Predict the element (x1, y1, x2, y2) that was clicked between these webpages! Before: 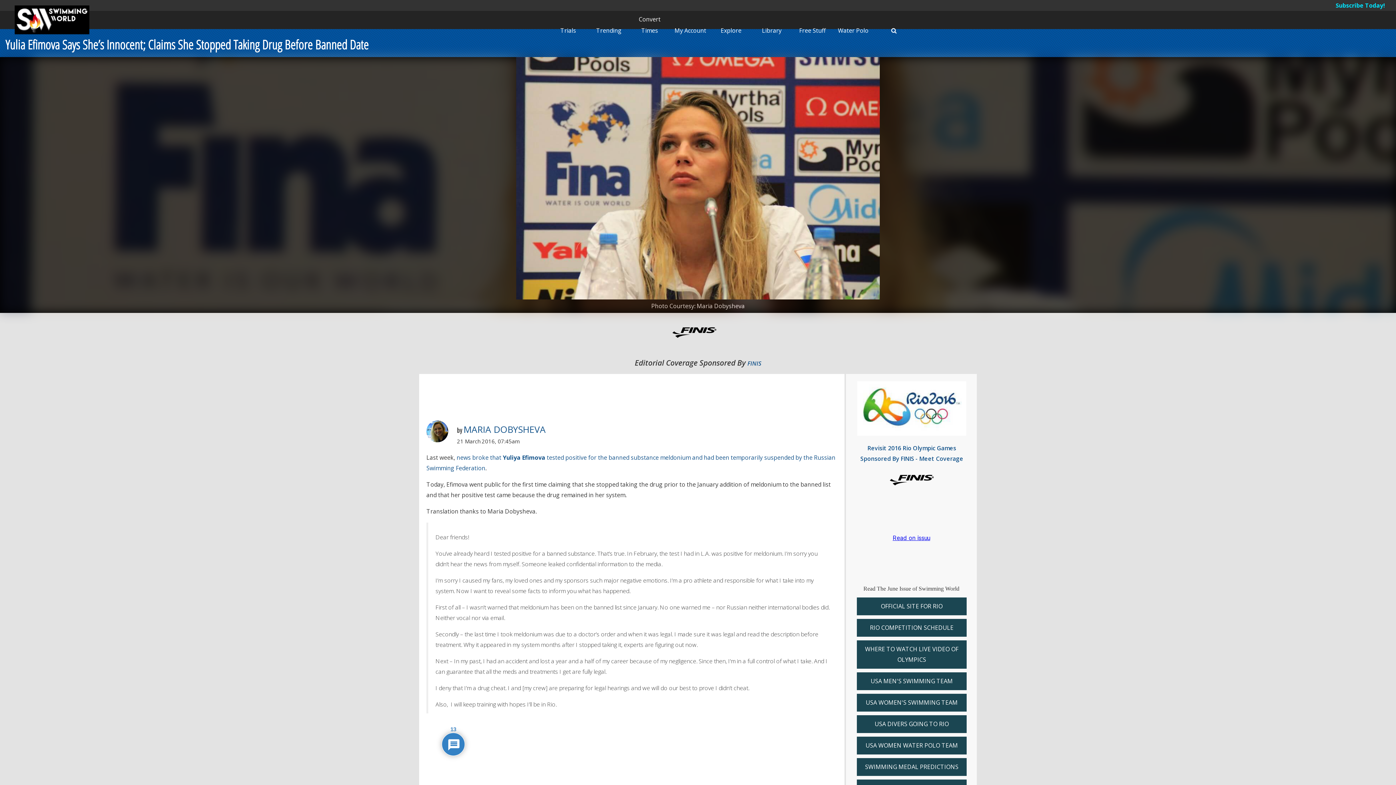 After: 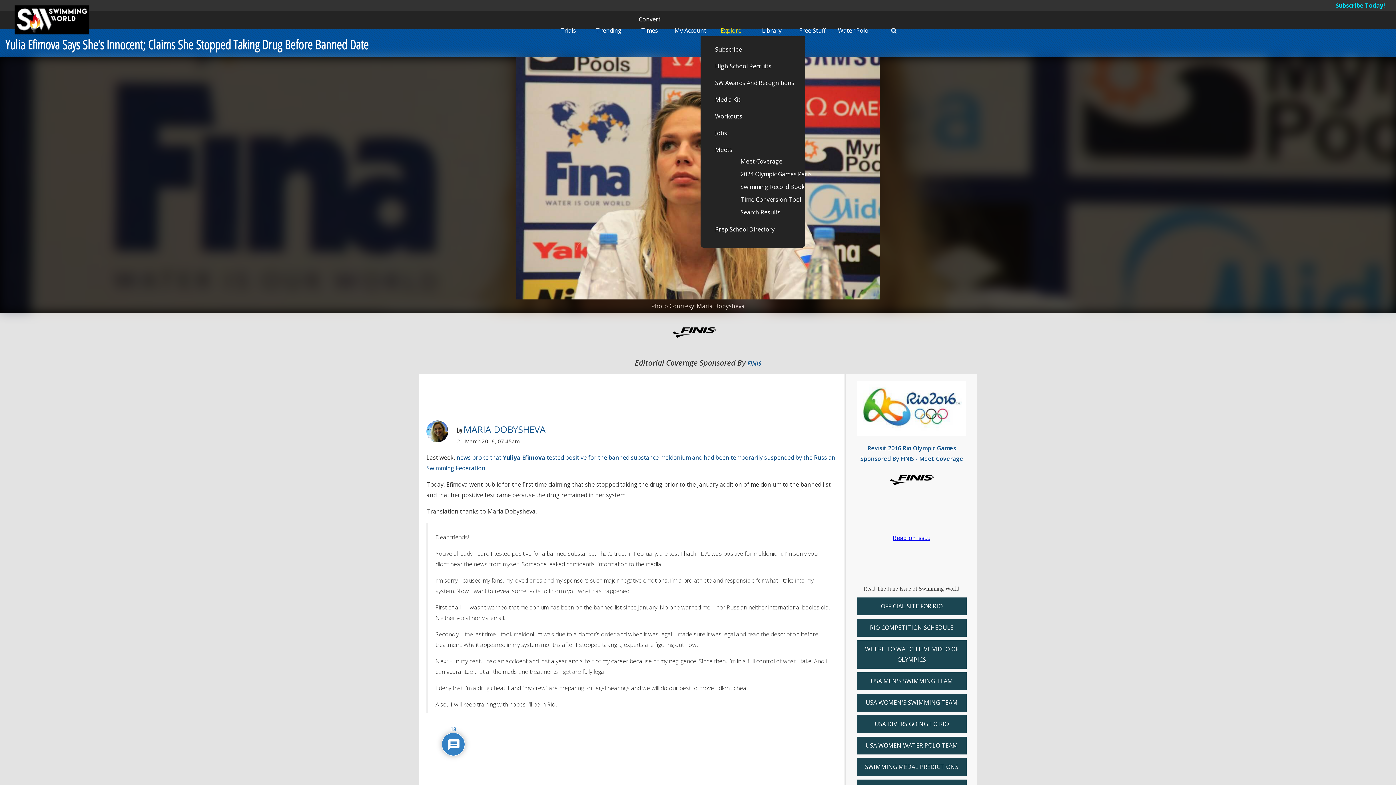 Action: label: Explore bbox: (720, 26, 741, 34)